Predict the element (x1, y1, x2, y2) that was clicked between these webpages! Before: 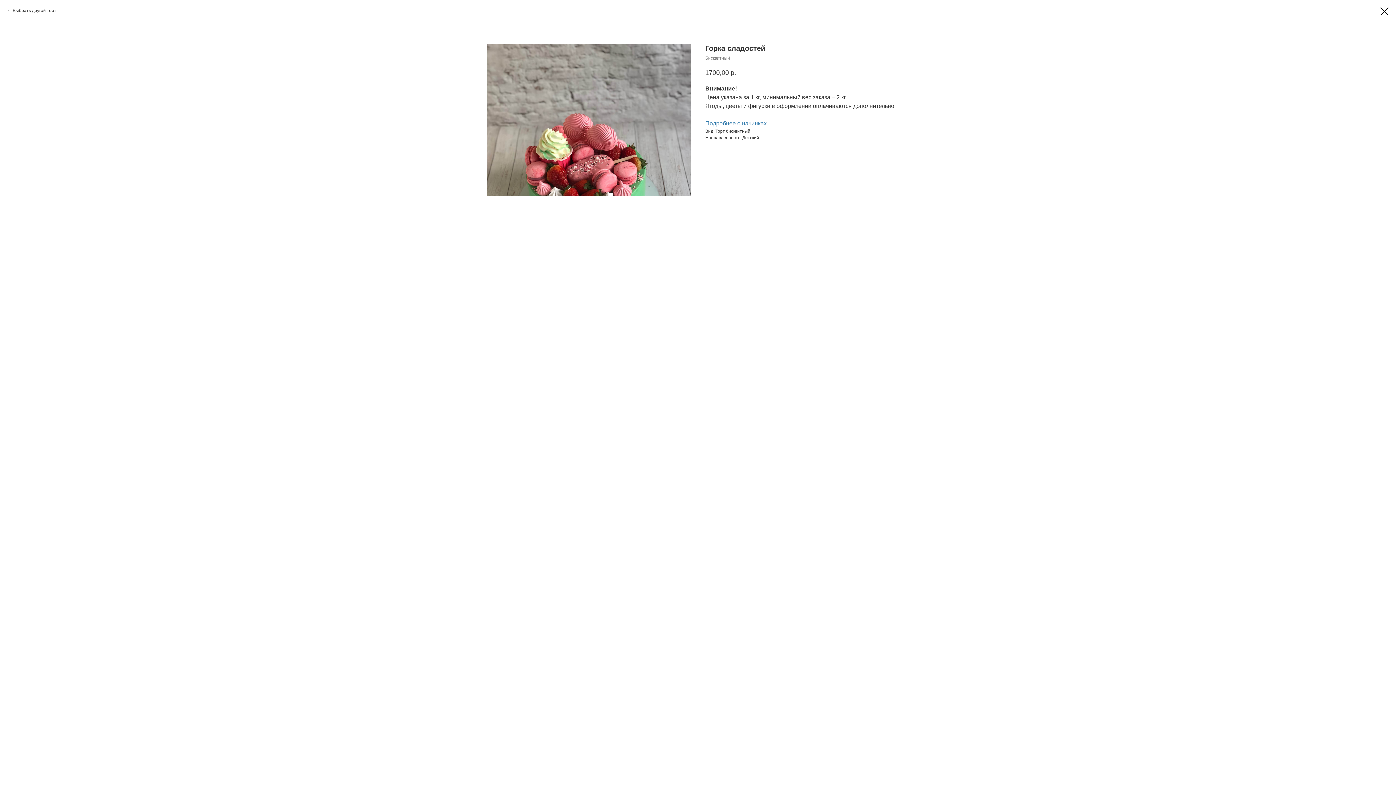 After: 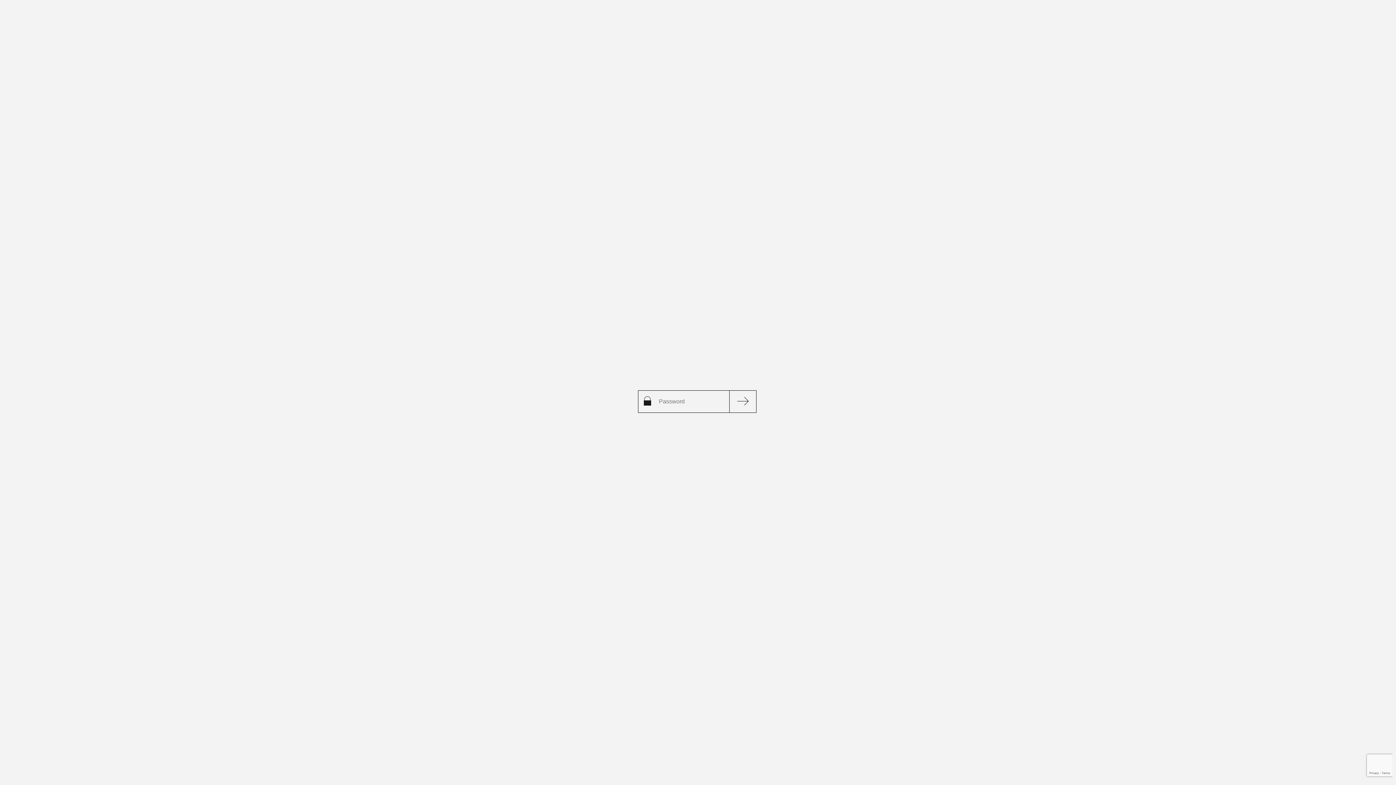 Action: bbox: (1380, 7, 1389, 15)